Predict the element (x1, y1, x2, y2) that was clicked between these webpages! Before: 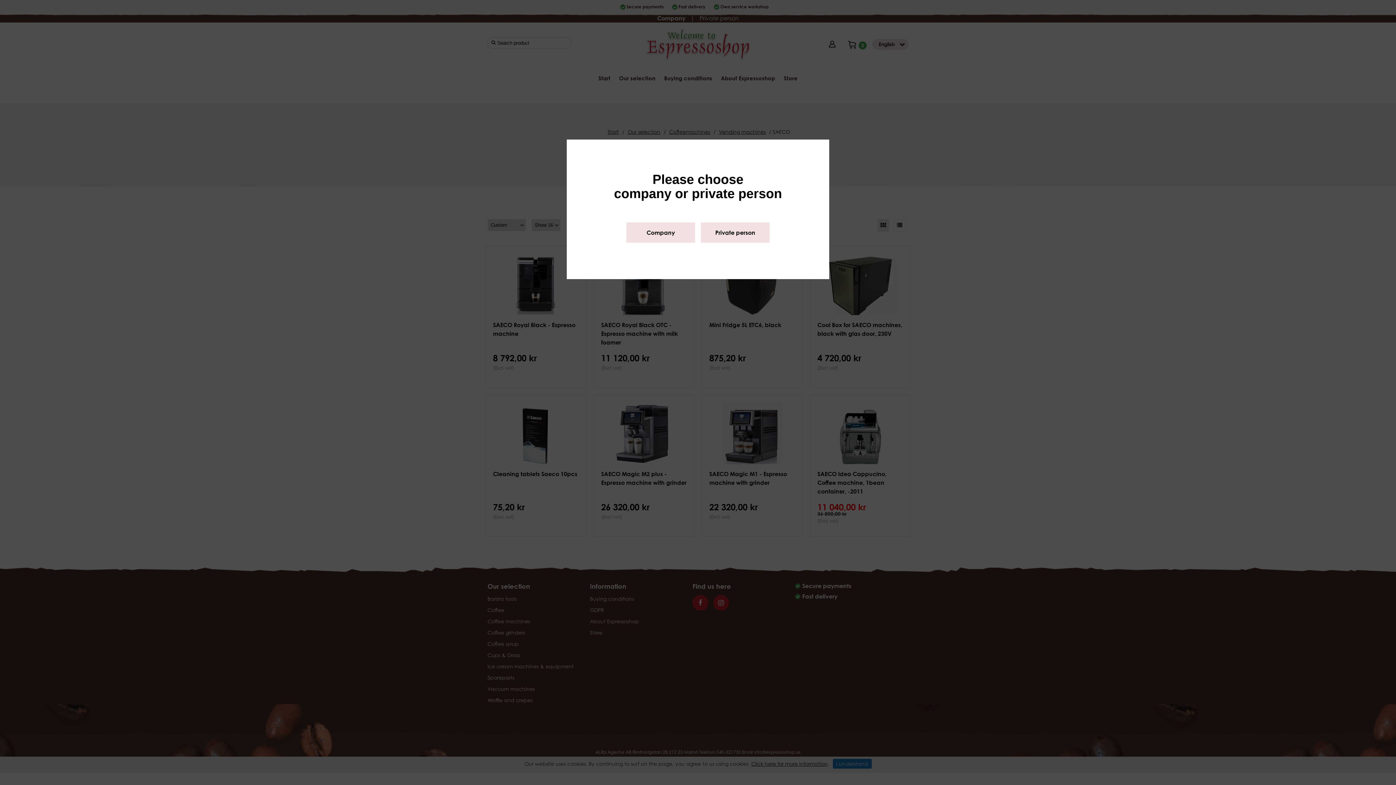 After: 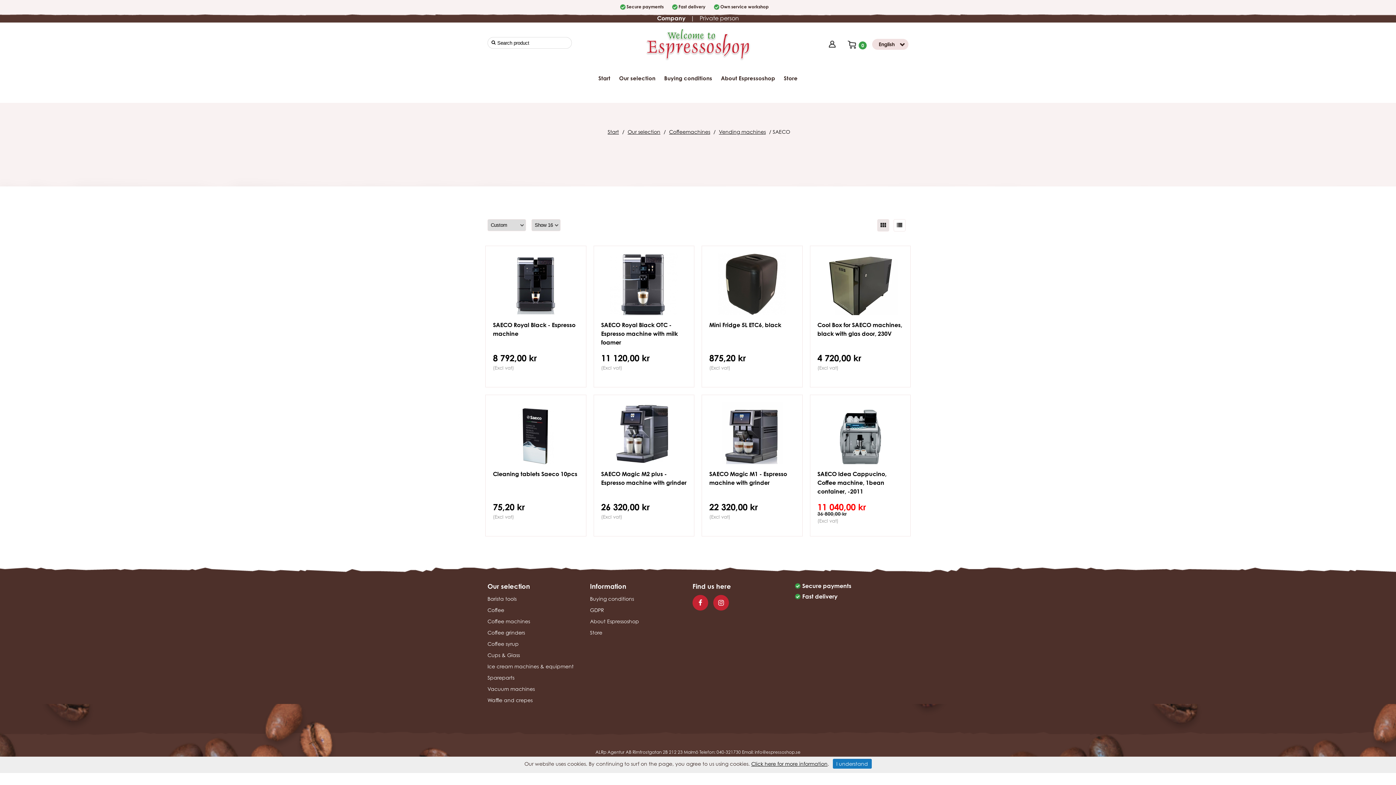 Action: label: Company bbox: (626, 222, 695, 242)